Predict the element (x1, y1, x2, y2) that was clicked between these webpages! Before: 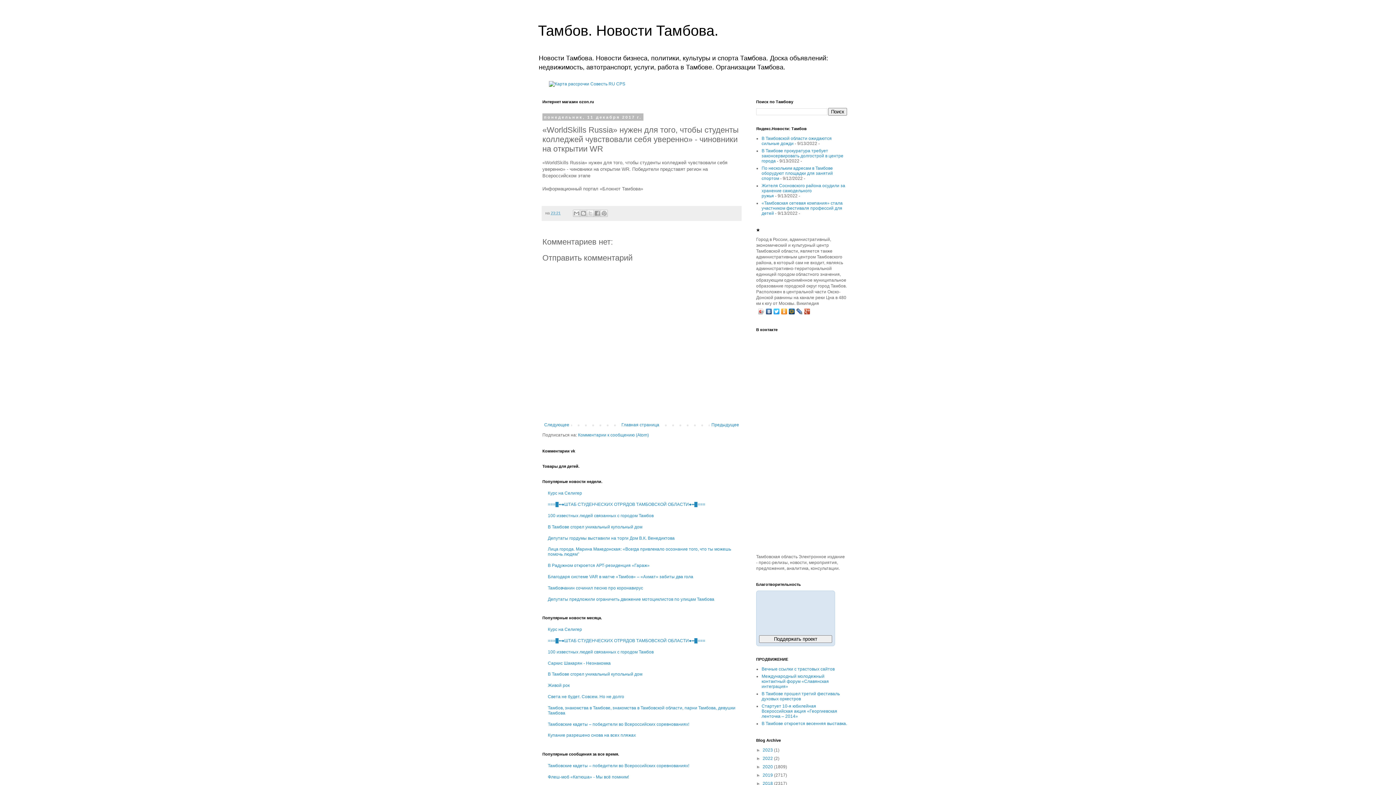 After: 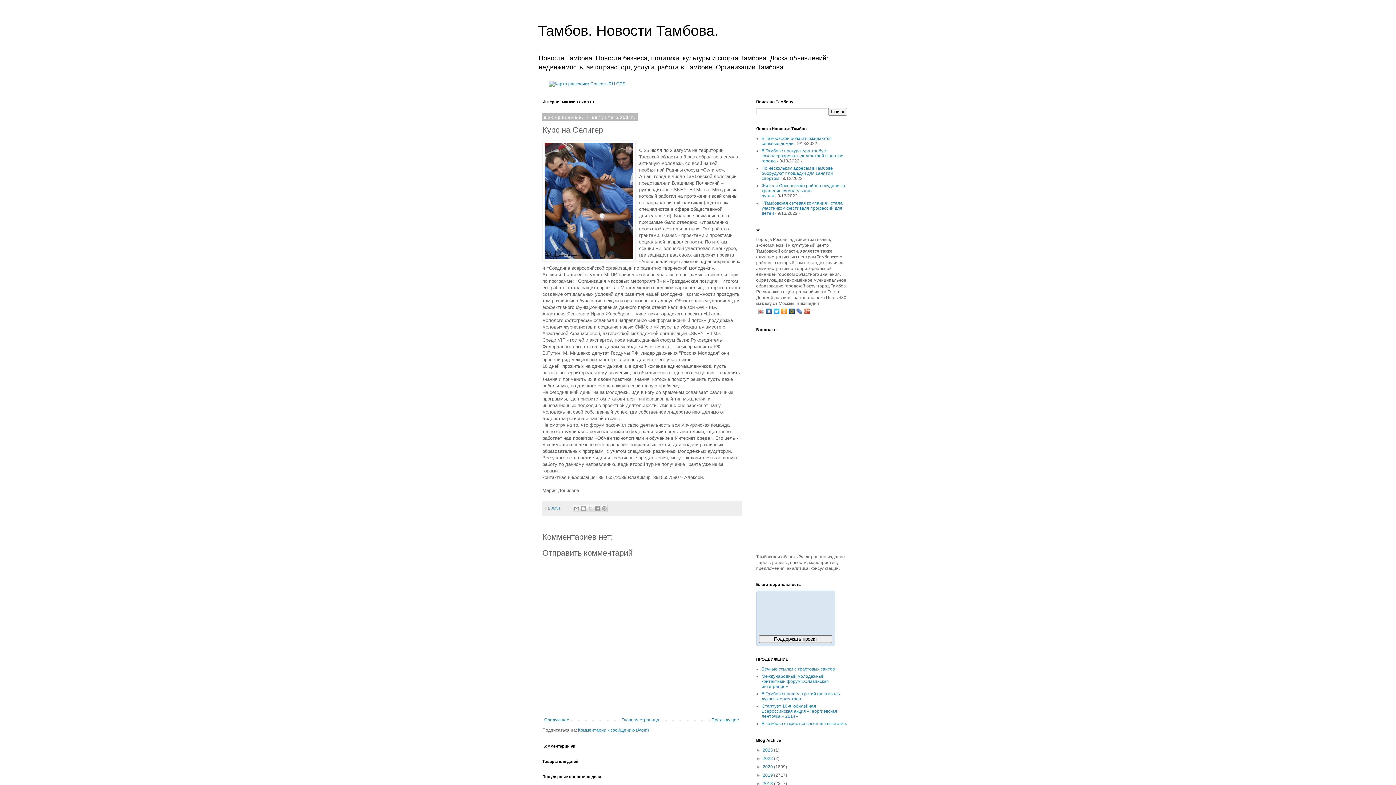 Action: bbox: (548, 627, 582, 632) label: Курс на Селигер